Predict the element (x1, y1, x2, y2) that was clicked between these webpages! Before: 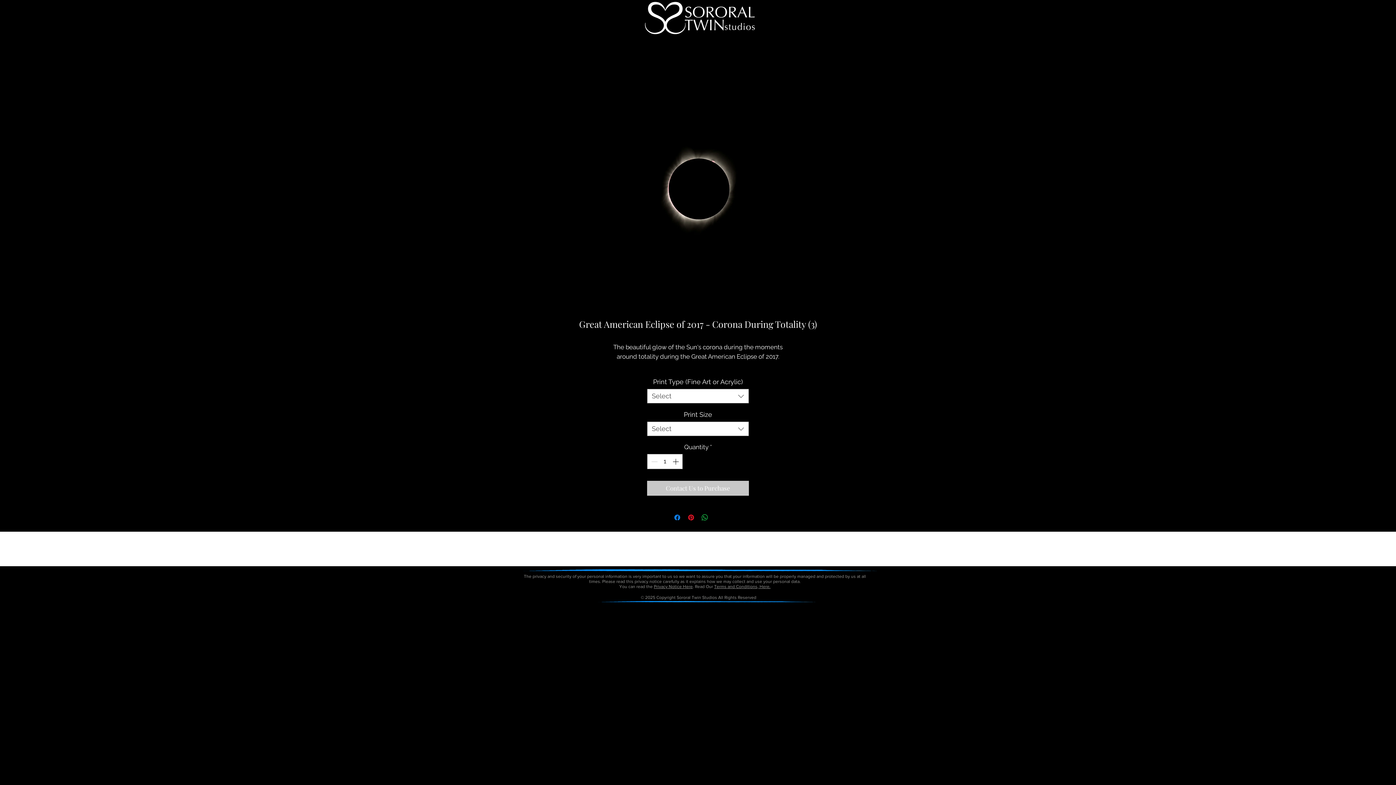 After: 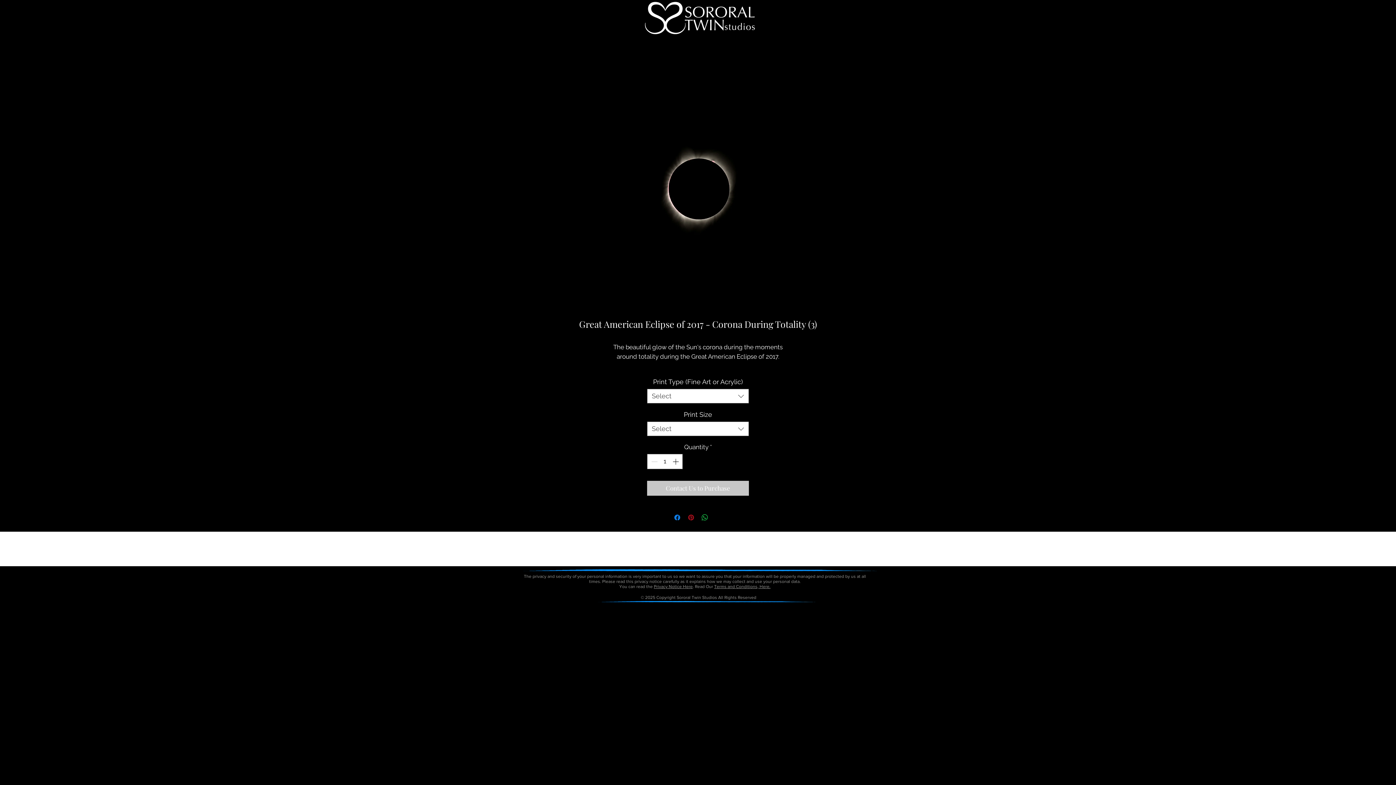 Action: label: Pin on Pinterest bbox: (686, 513, 695, 522)